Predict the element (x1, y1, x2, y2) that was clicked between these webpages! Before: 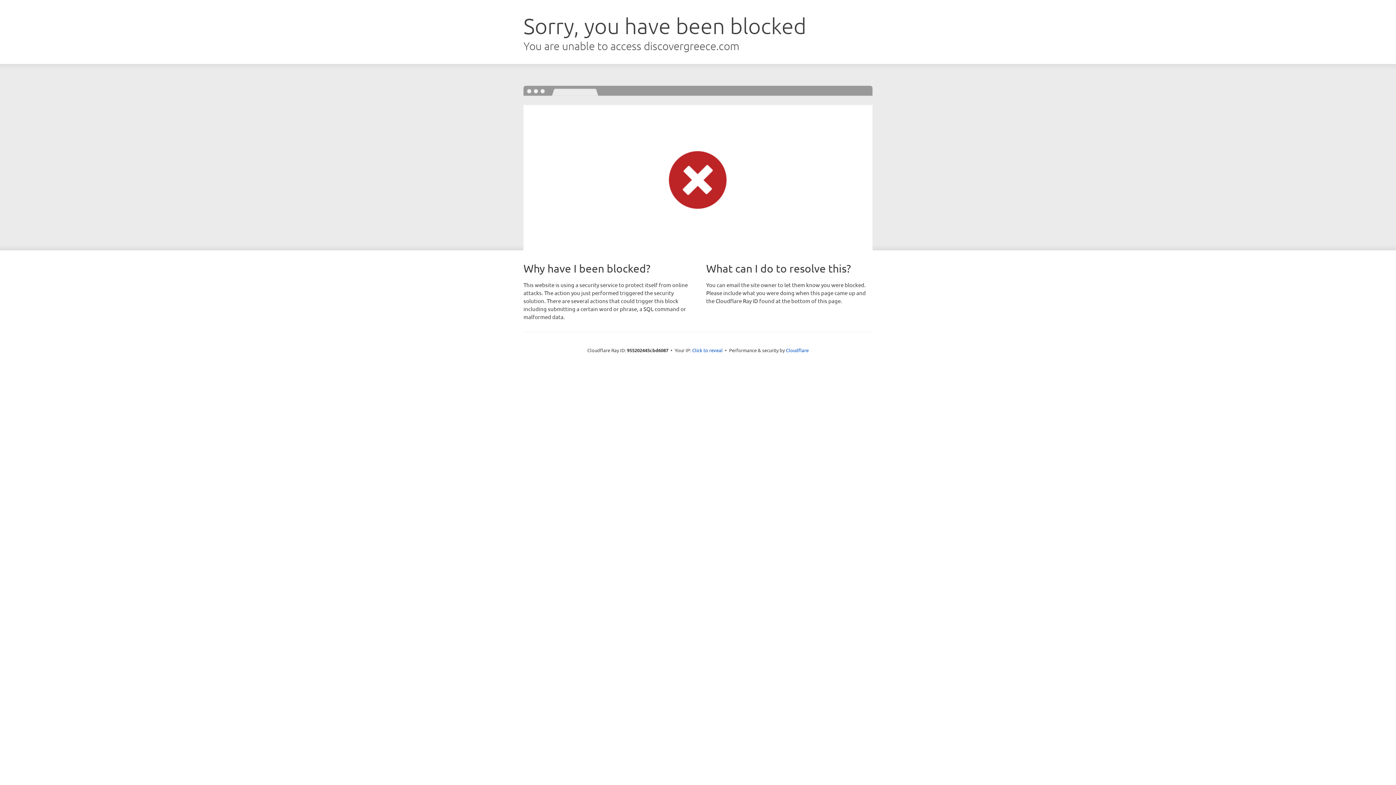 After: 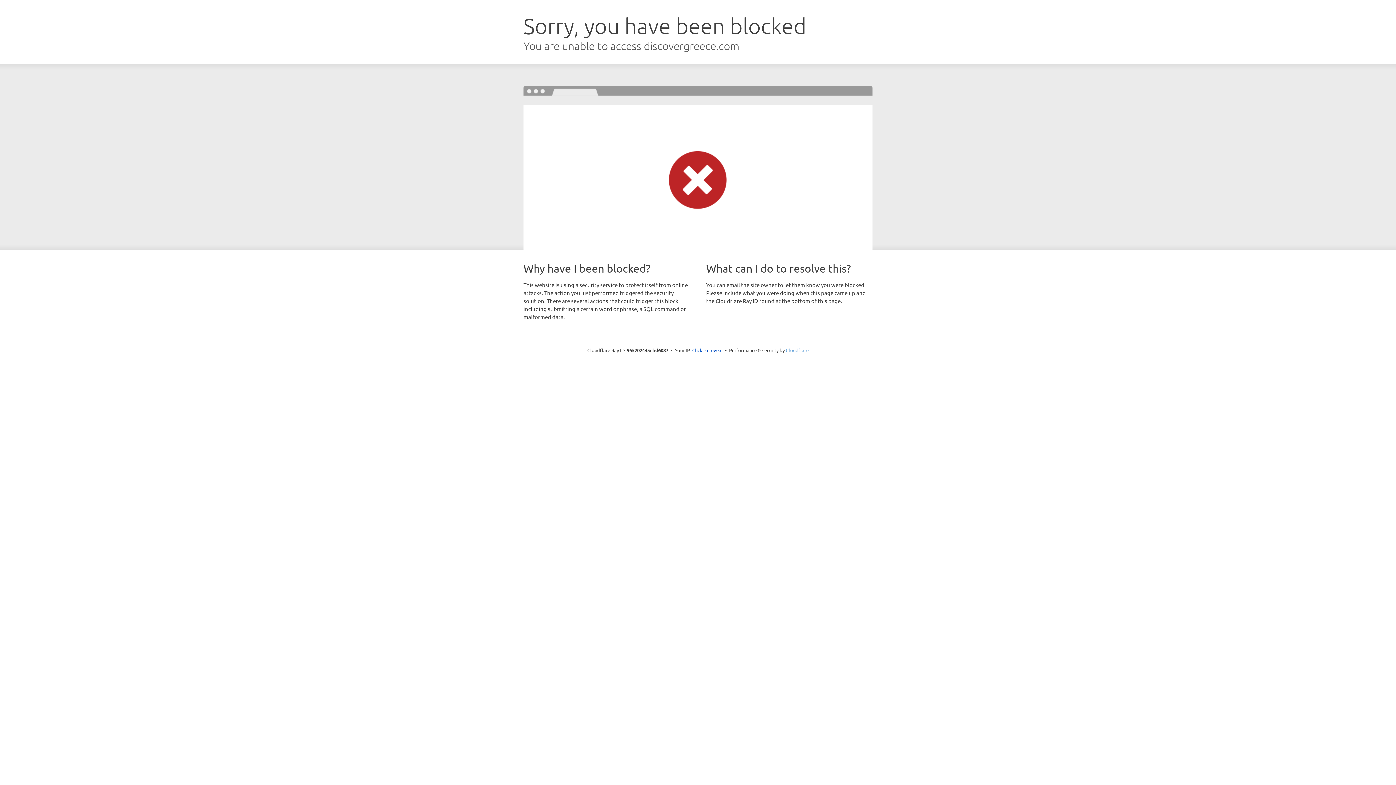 Action: label: Cloudflare bbox: (786, 347, 808, 353)